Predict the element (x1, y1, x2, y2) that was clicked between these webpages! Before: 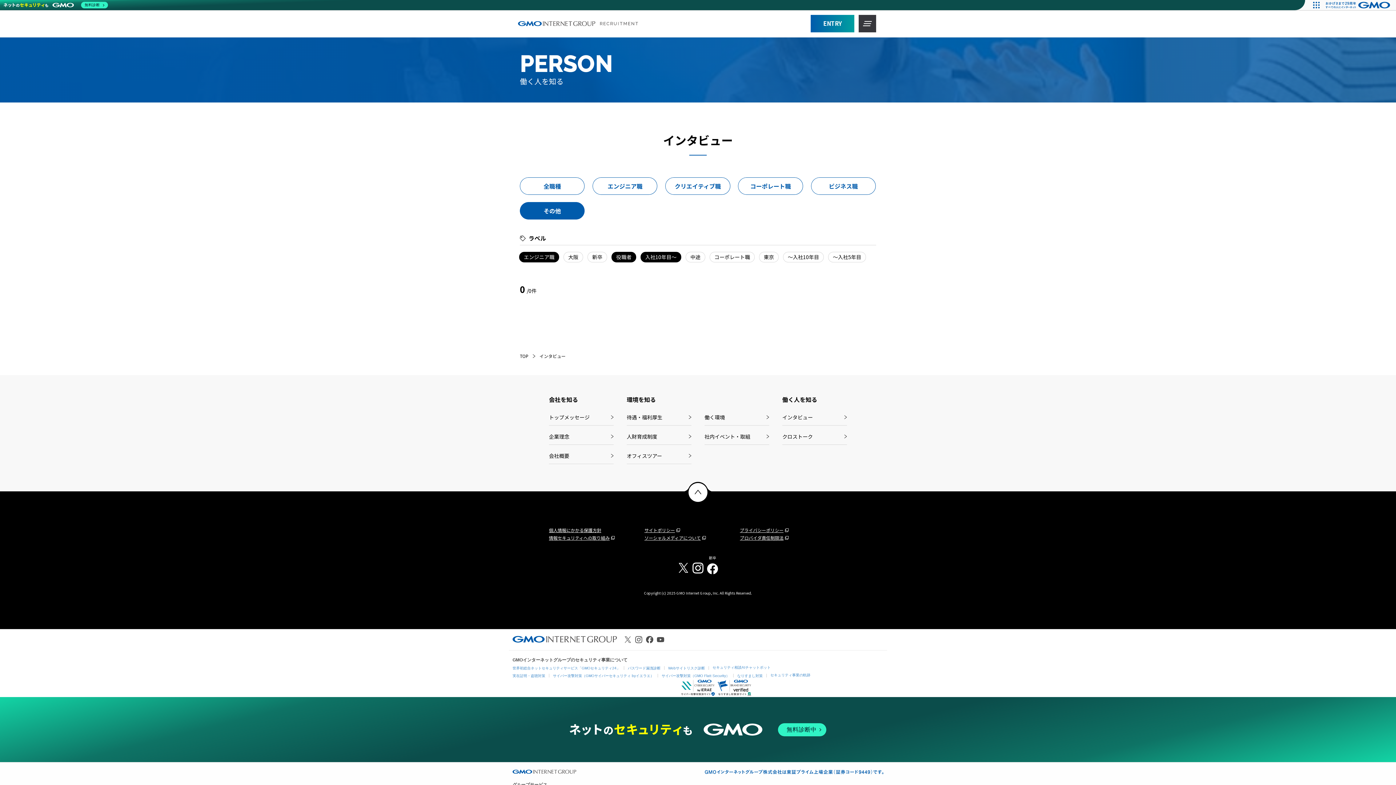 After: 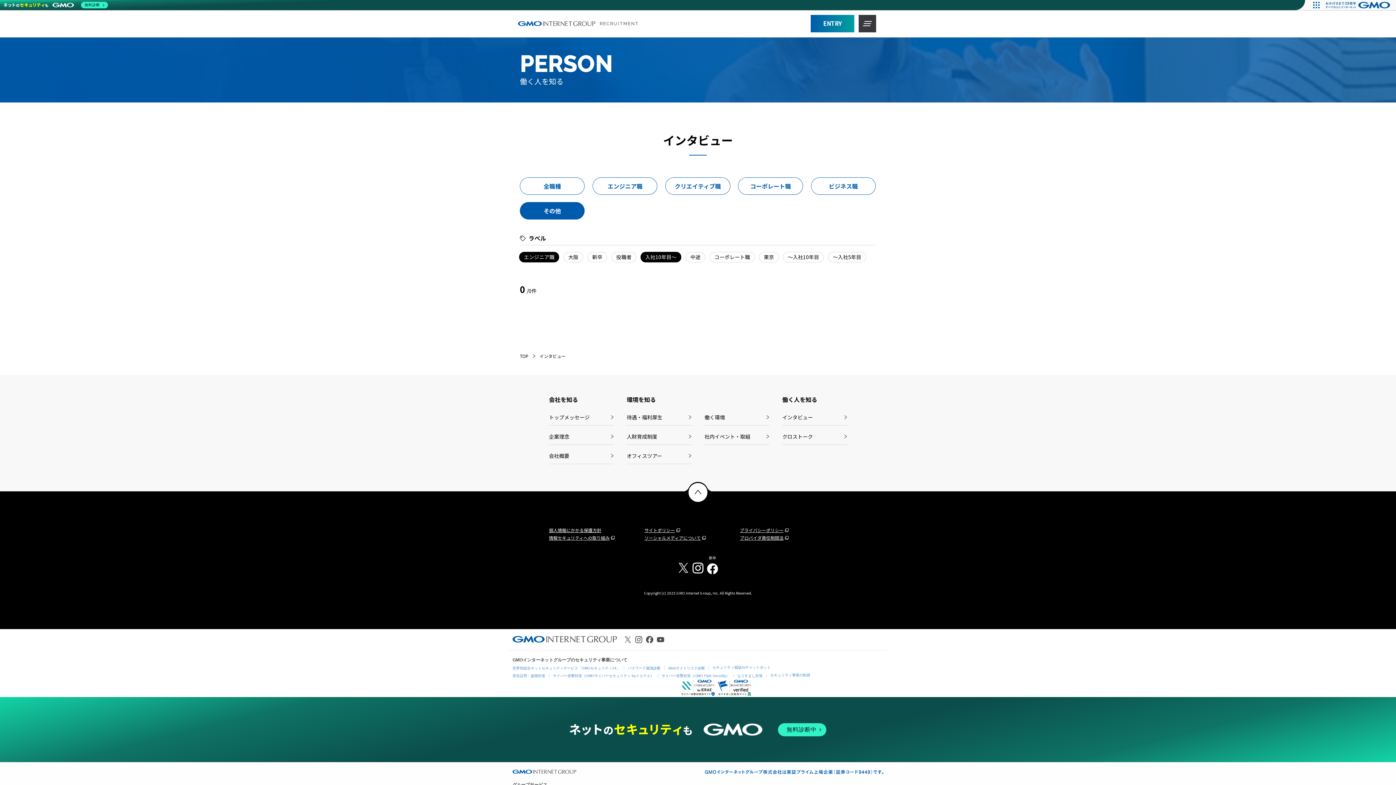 Action: bbox: (611, 252, 636, 262) label: 役職者